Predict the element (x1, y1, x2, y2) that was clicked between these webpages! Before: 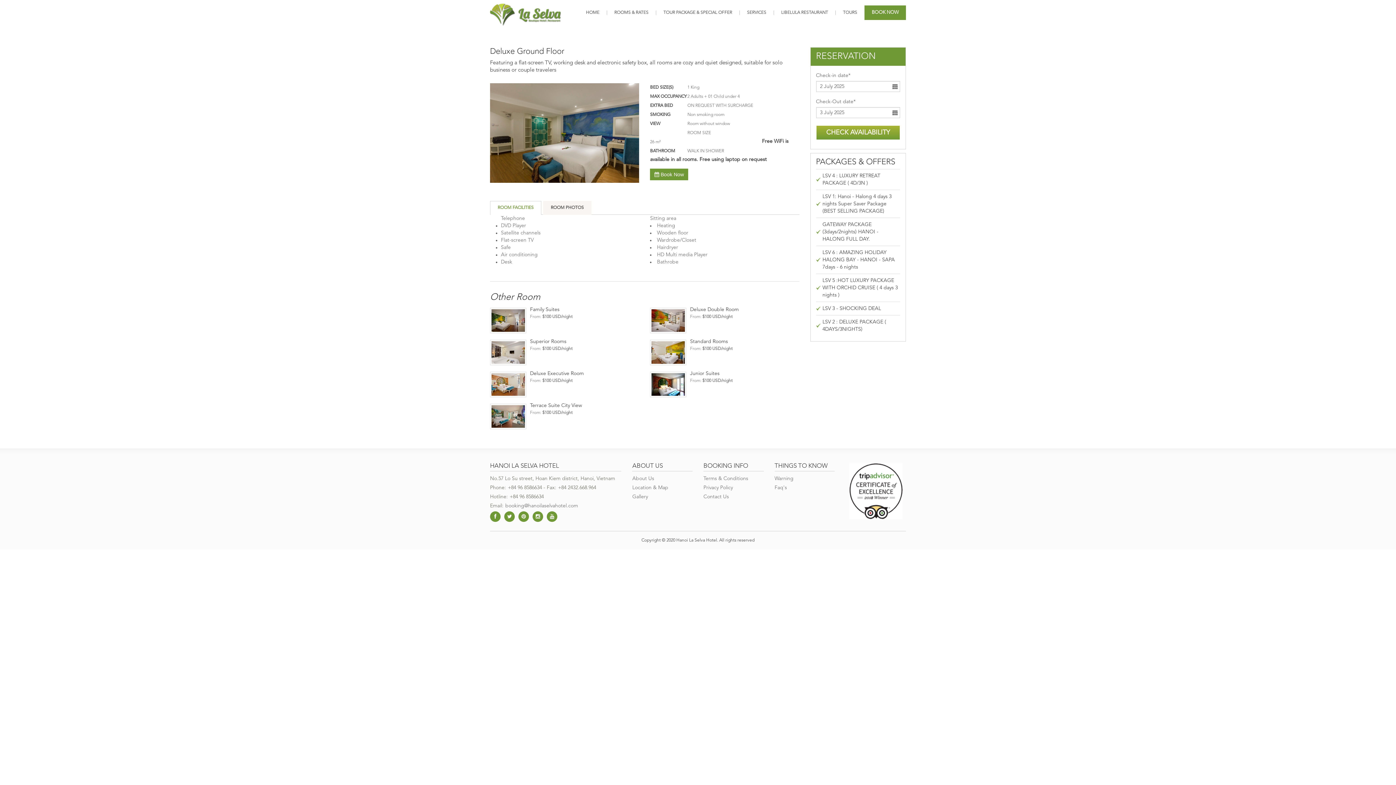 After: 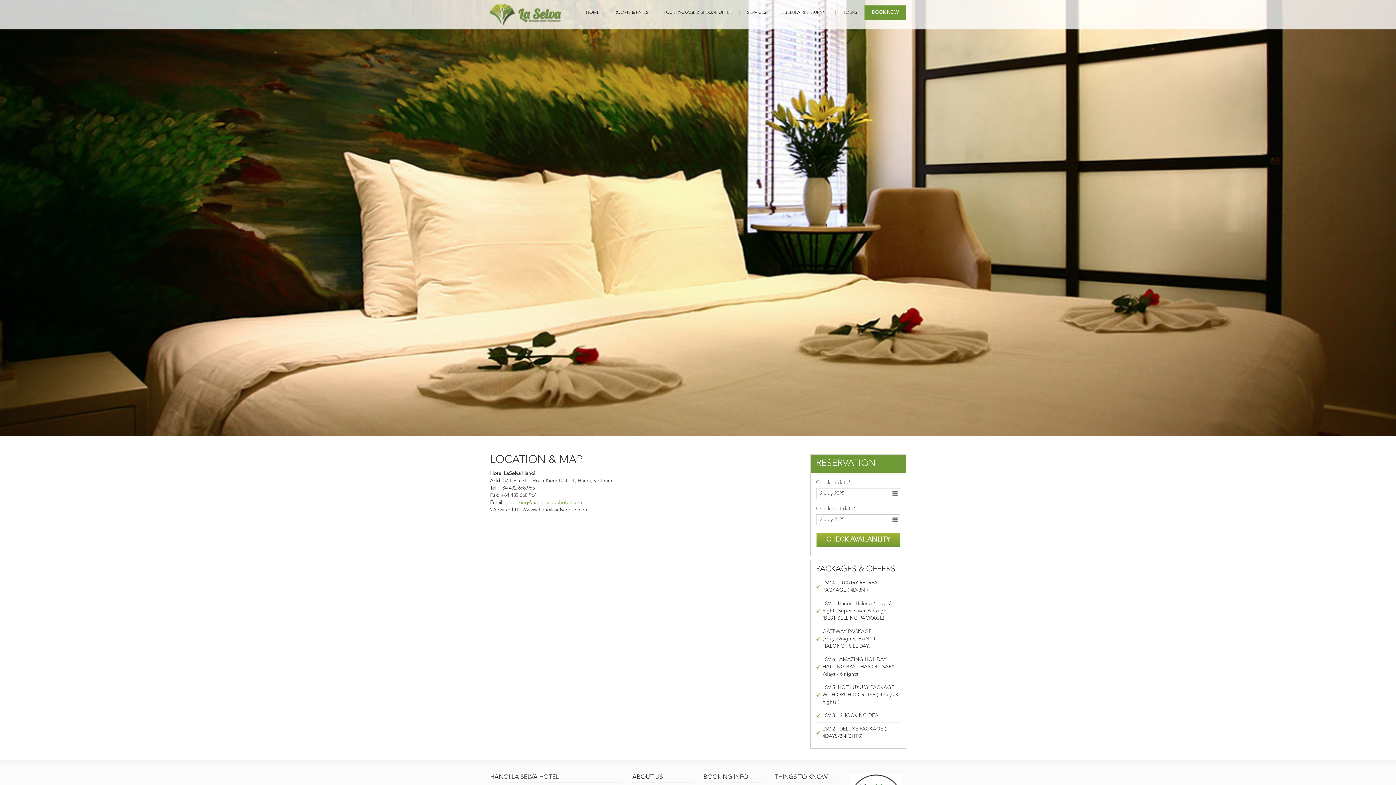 Action: label: Location & Map bbox: (632, 485, 668, 490)